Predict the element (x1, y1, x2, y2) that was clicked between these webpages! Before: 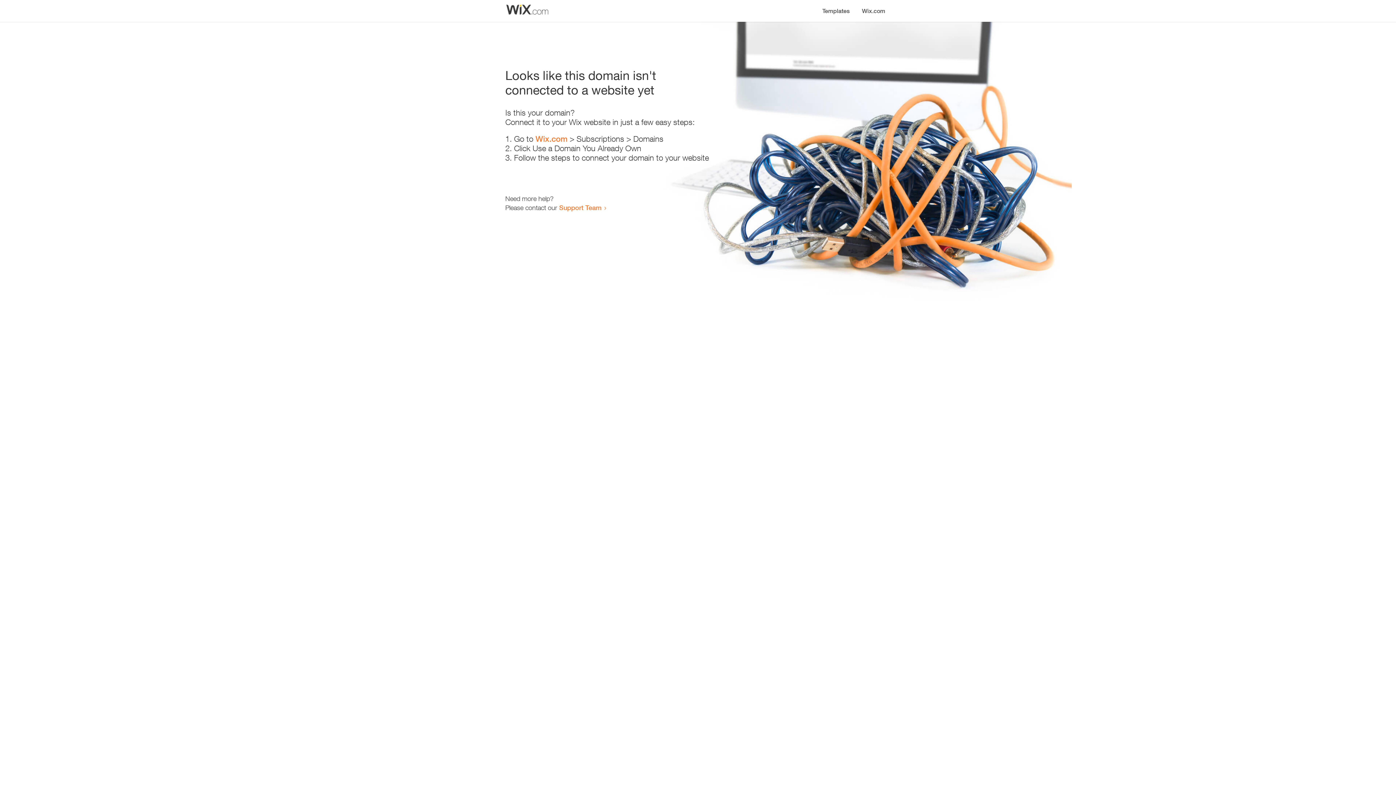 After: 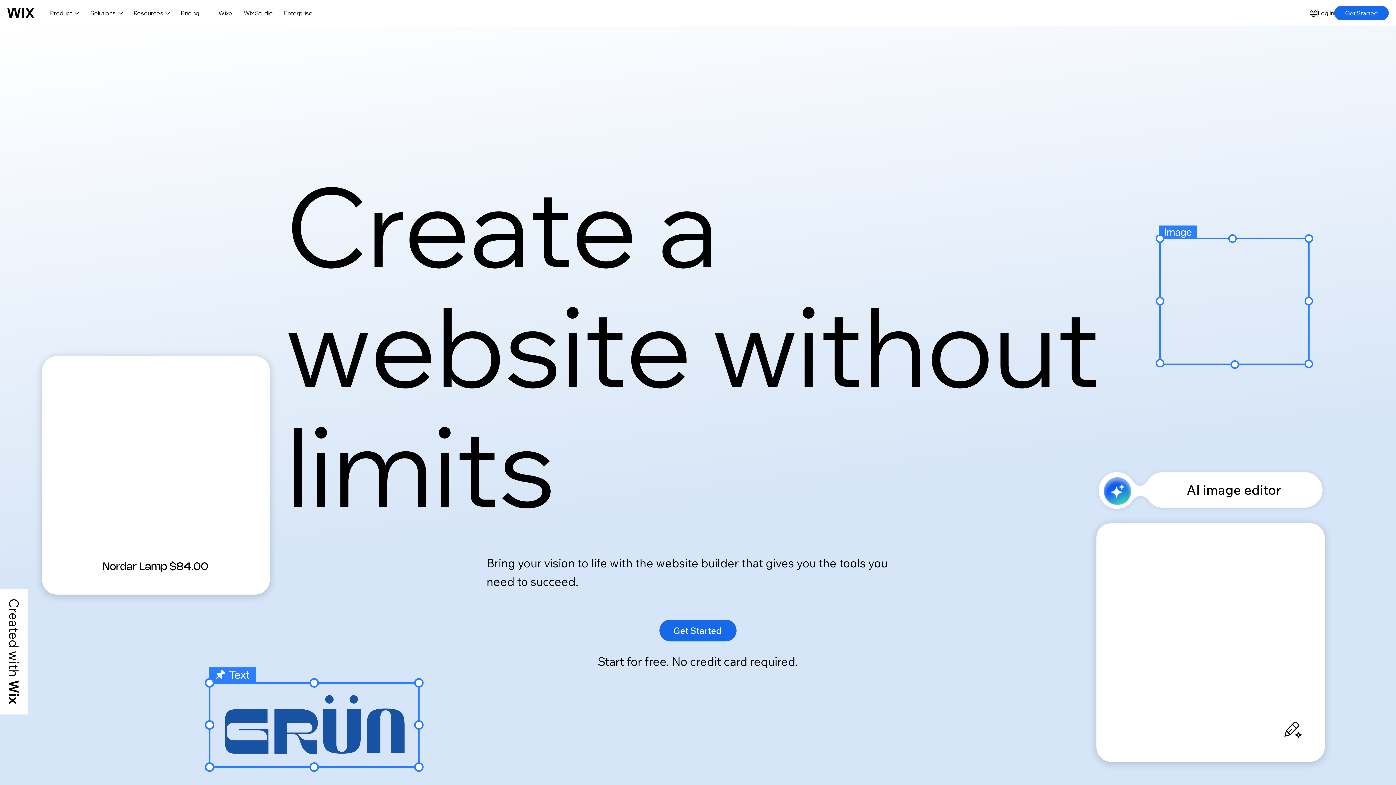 Action: label: Wix.com bbox: (535, 134, 567, 143)